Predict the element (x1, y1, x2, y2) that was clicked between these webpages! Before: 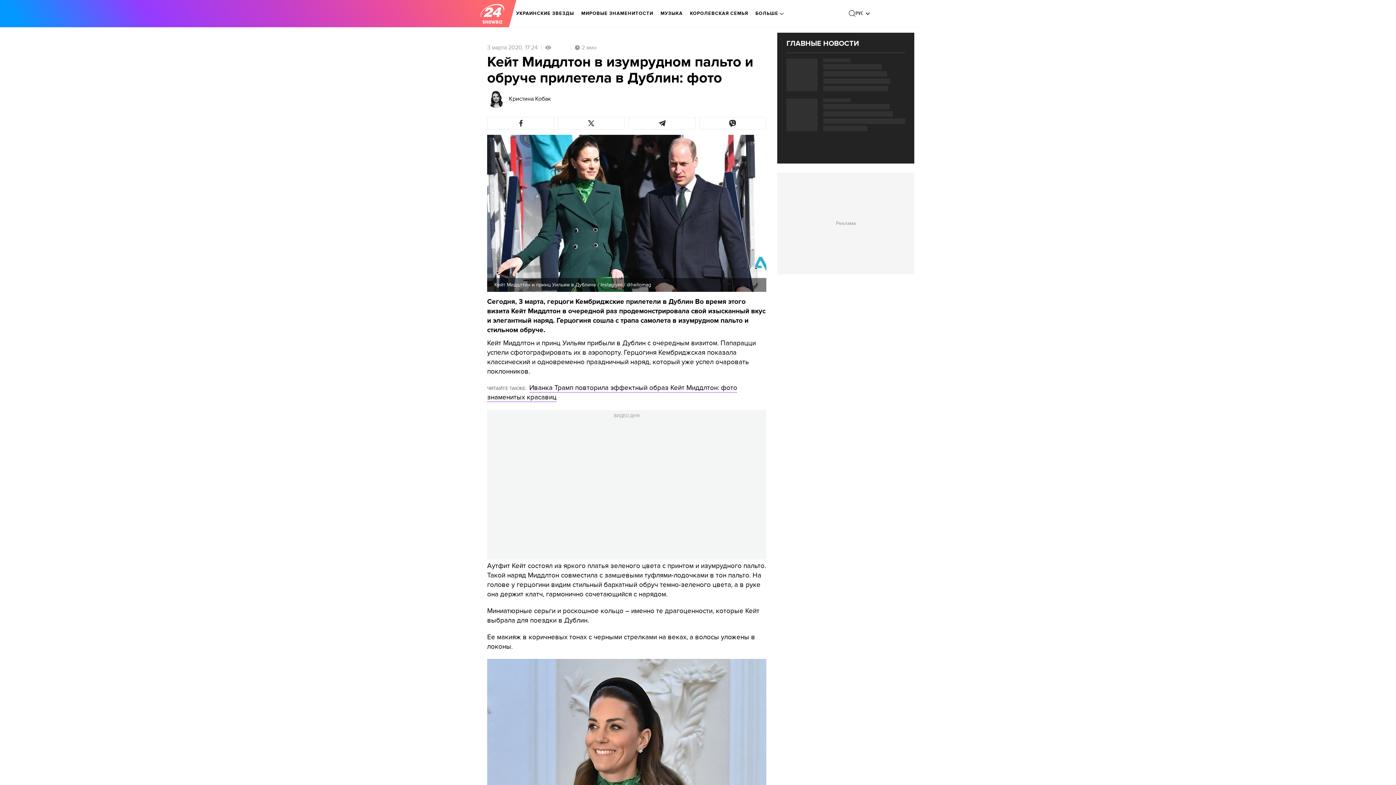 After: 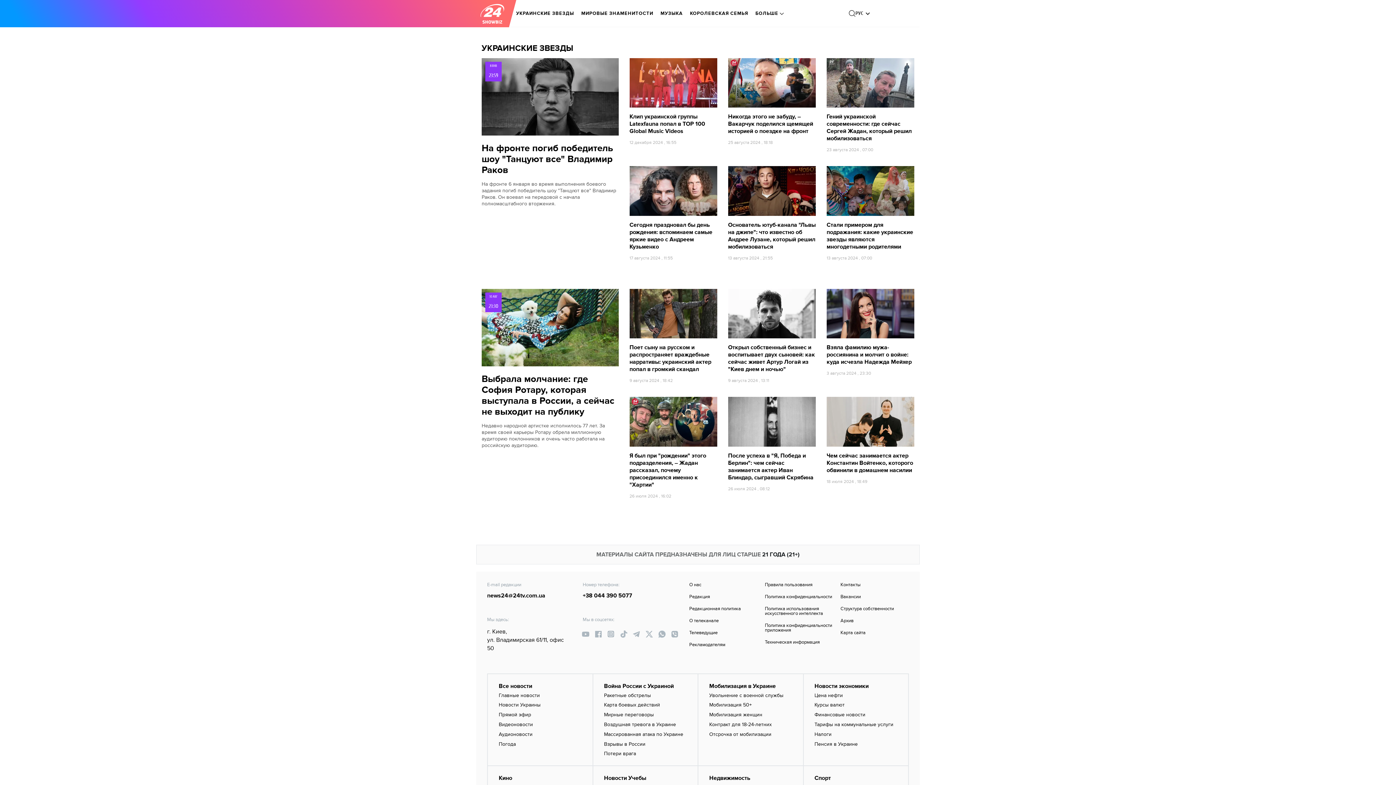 Action: bbox: (516, 5, 574, 21) label: УКРАИНСКИЕ ЗВЕЗДЫ